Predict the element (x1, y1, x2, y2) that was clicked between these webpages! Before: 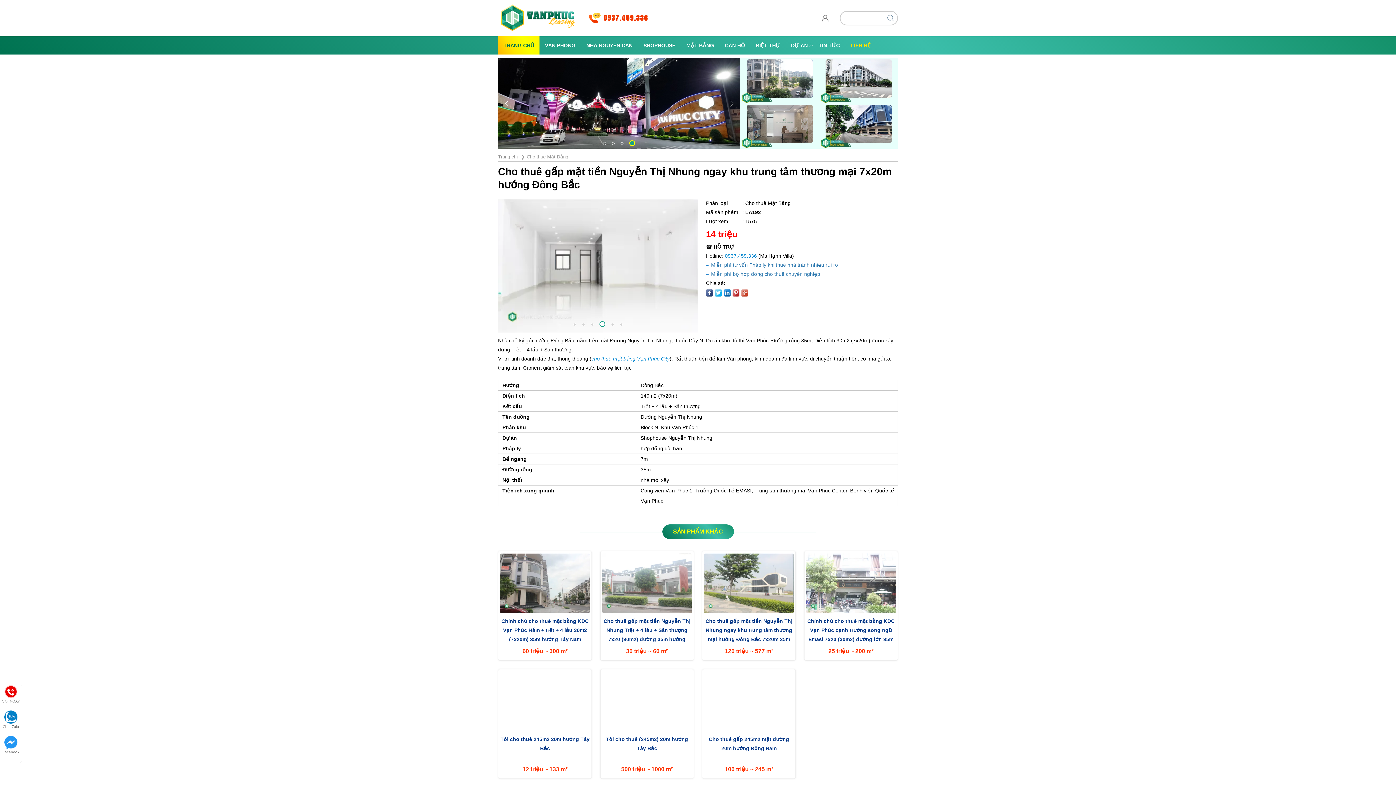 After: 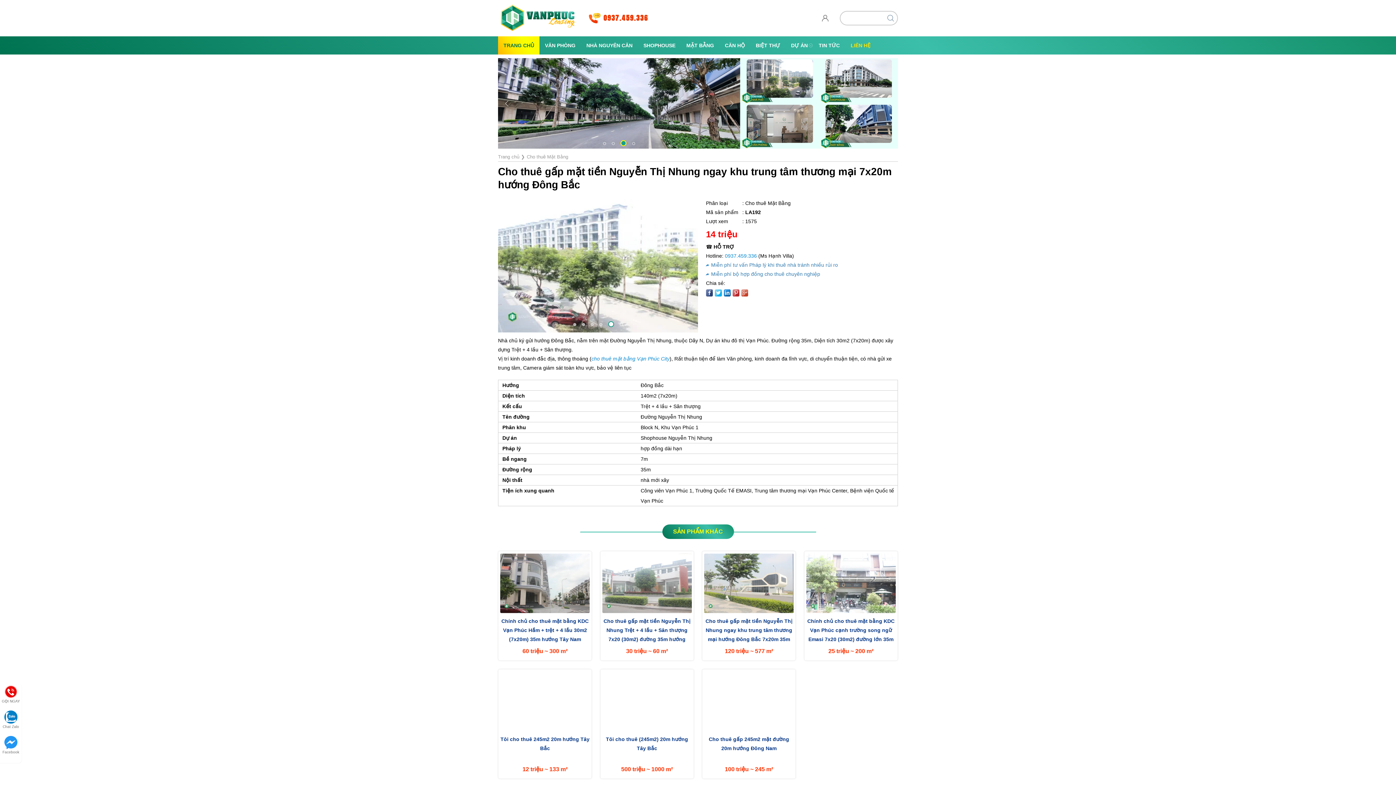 Action: bbox: (589, 0, 738, 36) label: 0937.459.336